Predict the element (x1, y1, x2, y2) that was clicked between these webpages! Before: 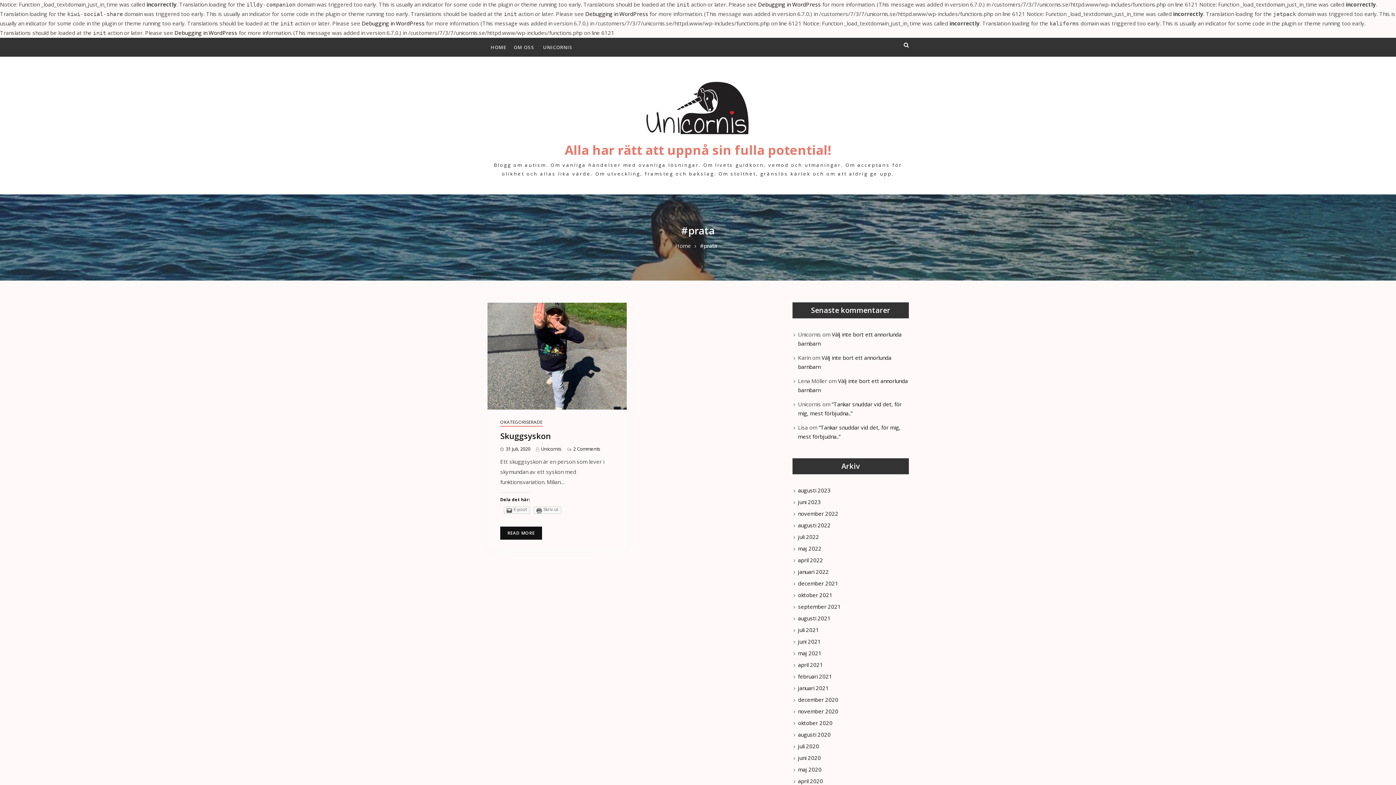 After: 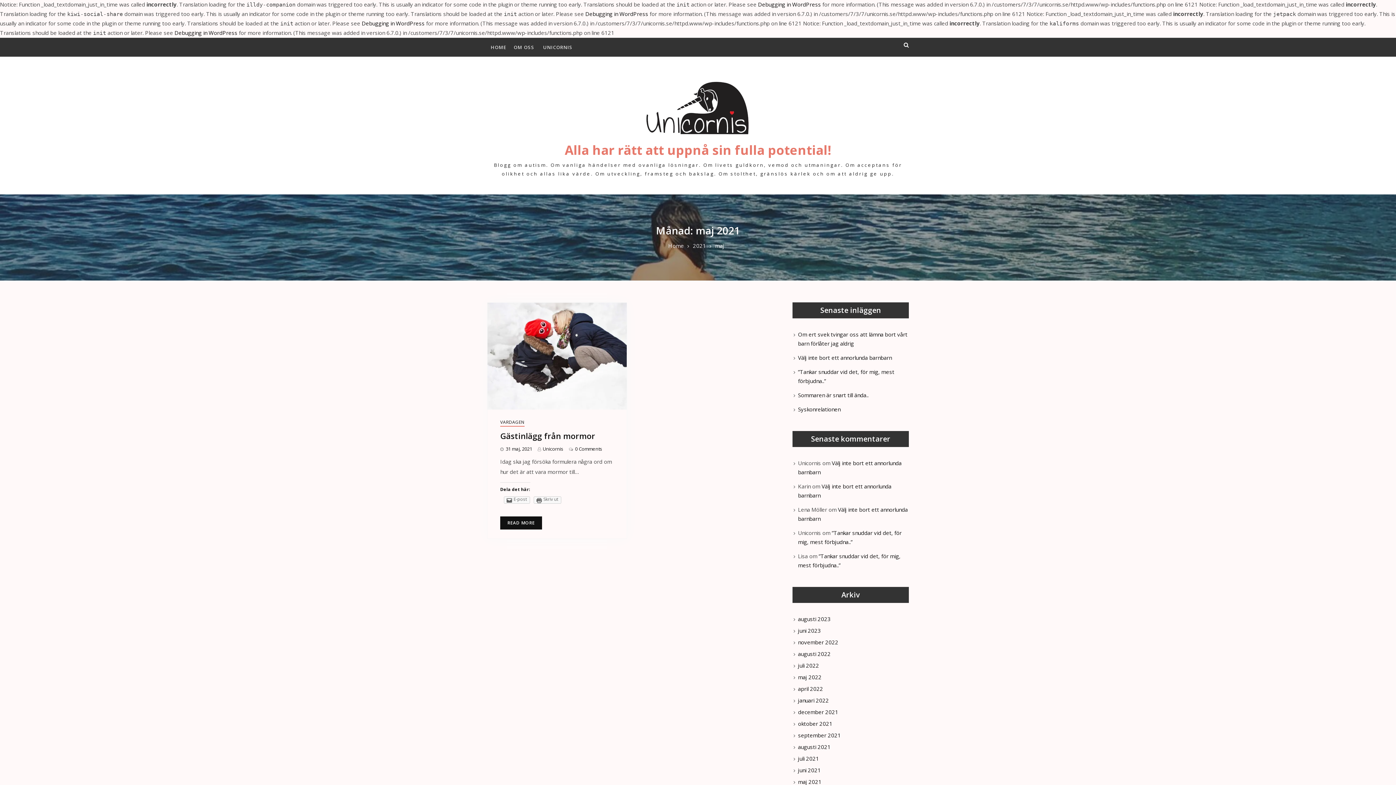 Action: label: maj 2021 bbox: (798, 648, 821, 658)